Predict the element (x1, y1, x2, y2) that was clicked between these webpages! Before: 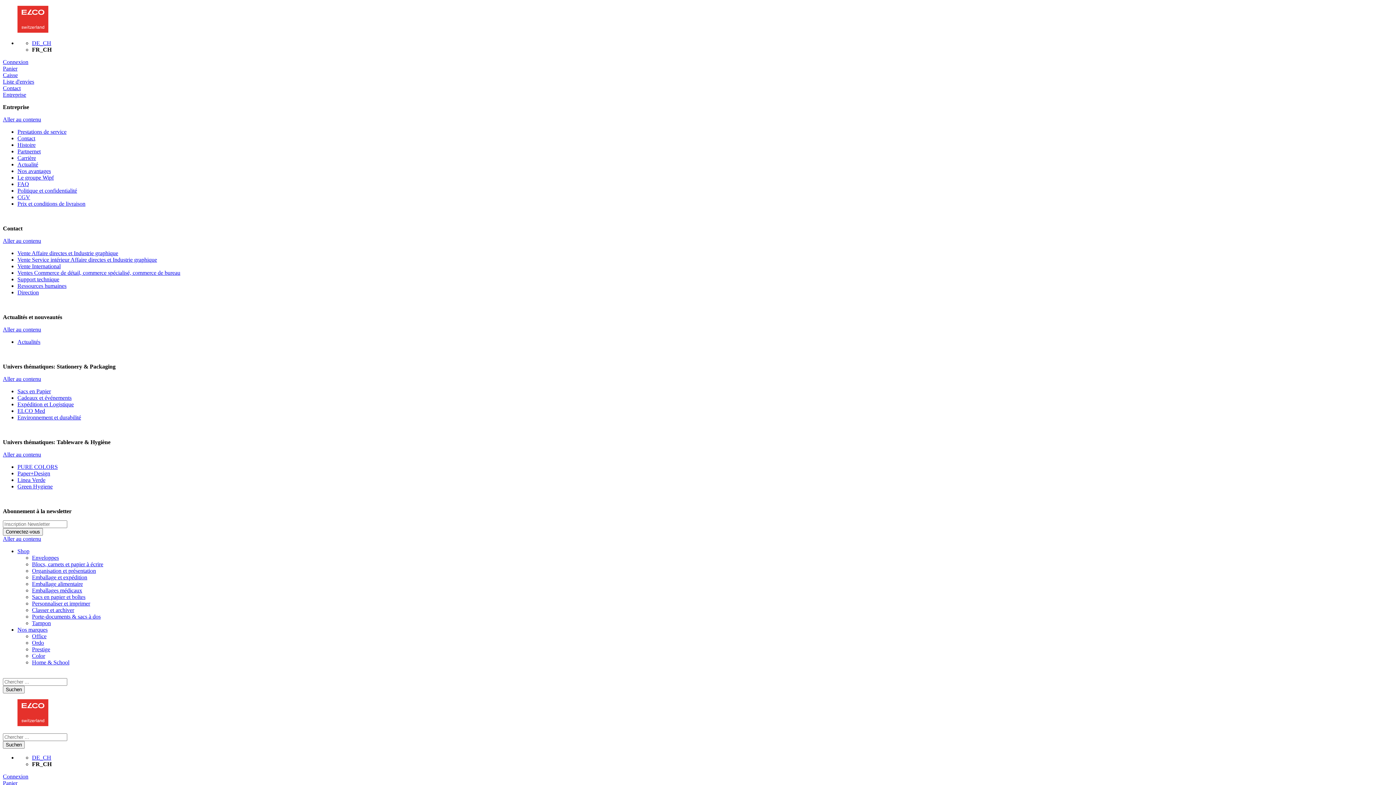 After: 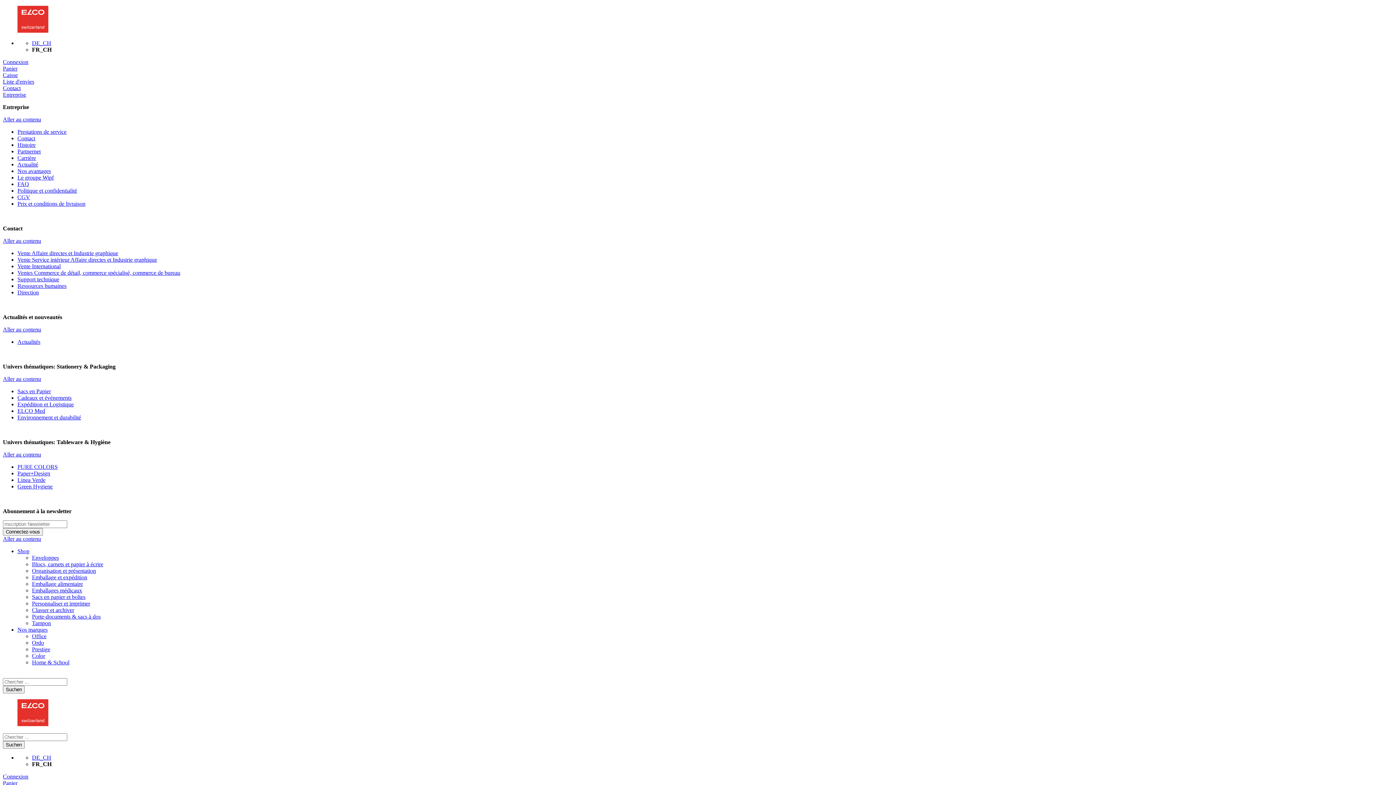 Action: label: Prestige bbox: (32, 646, 50, 652)